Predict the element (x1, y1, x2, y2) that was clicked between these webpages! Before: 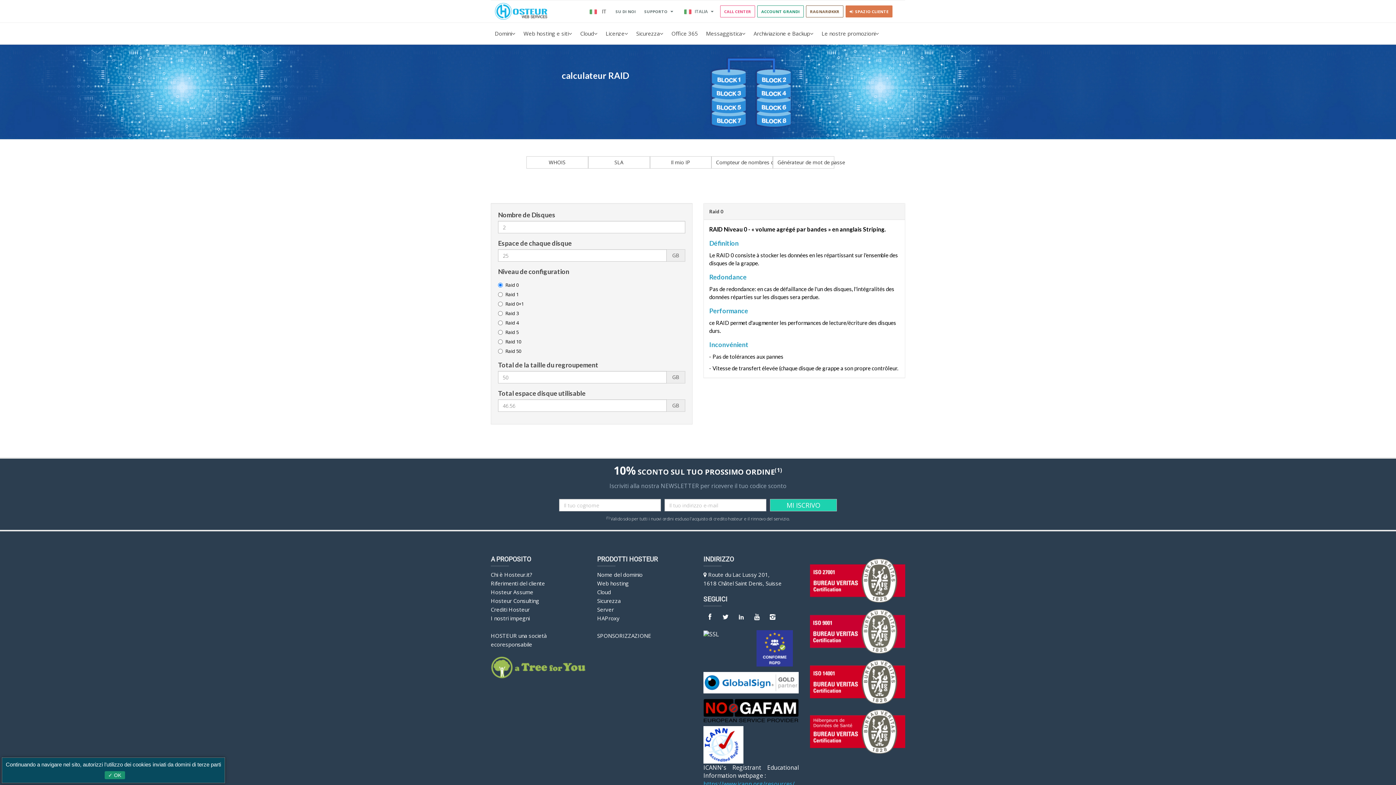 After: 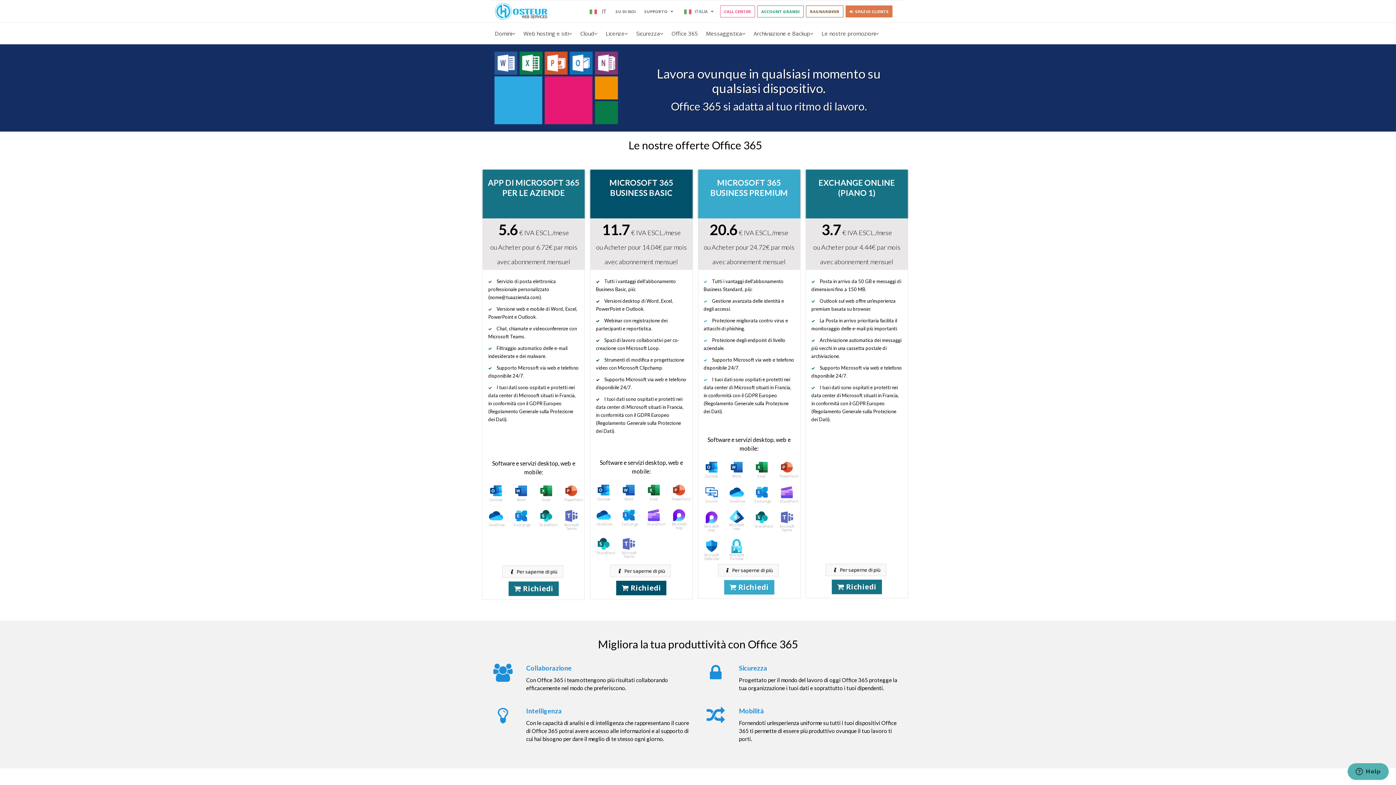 Action: label: Office 365 bbox: (669, 26, 700, 40)